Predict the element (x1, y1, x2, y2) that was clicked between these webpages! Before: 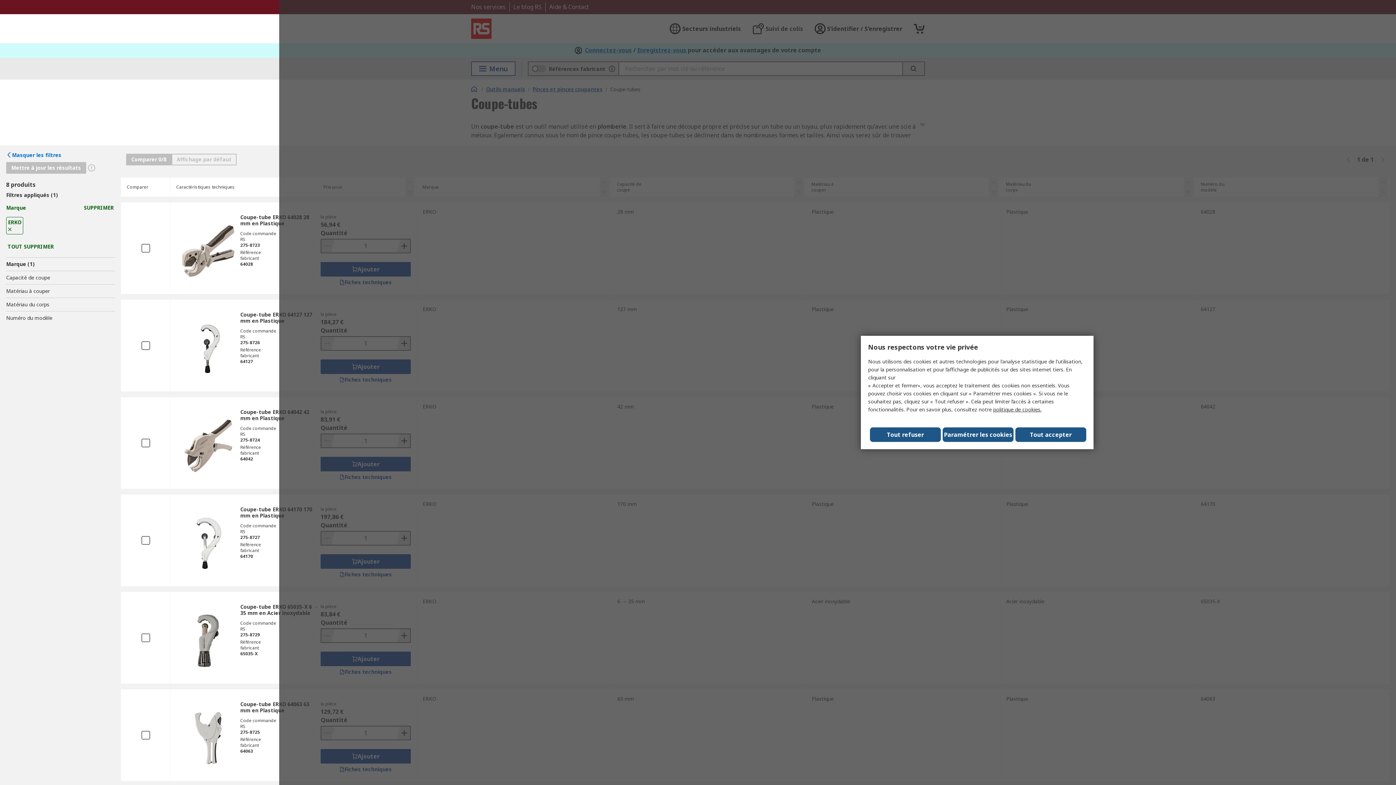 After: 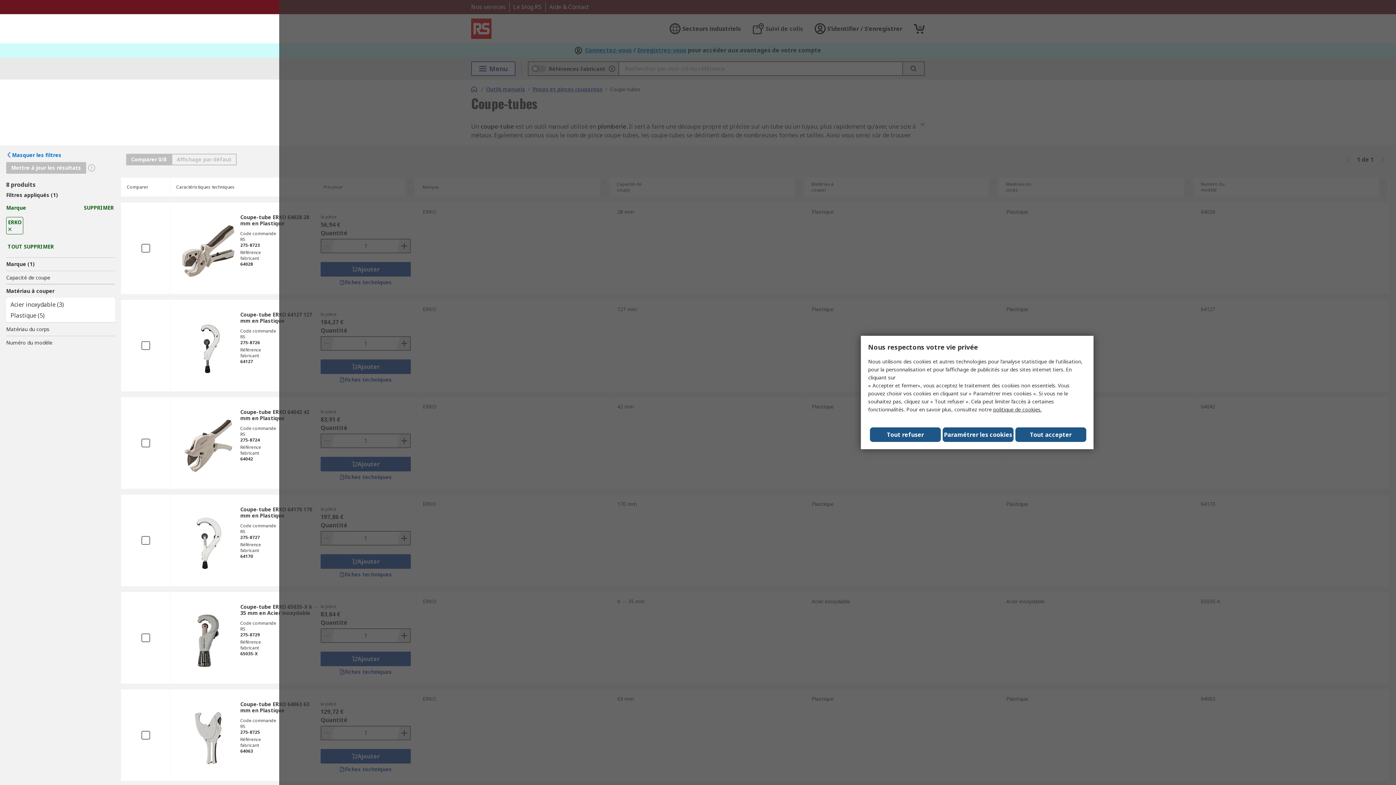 Action: label: Matériau à couper bbox: (6, 284, 115, 297)